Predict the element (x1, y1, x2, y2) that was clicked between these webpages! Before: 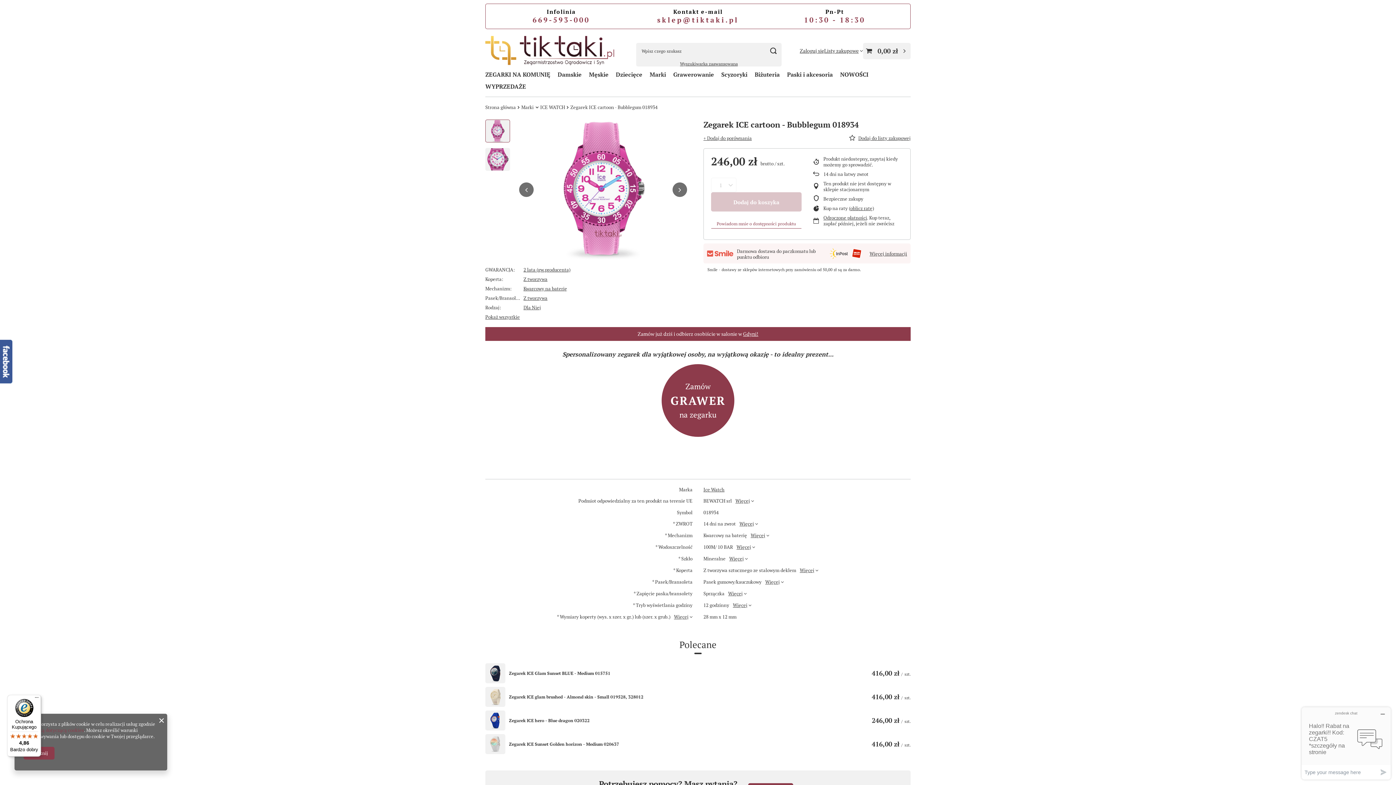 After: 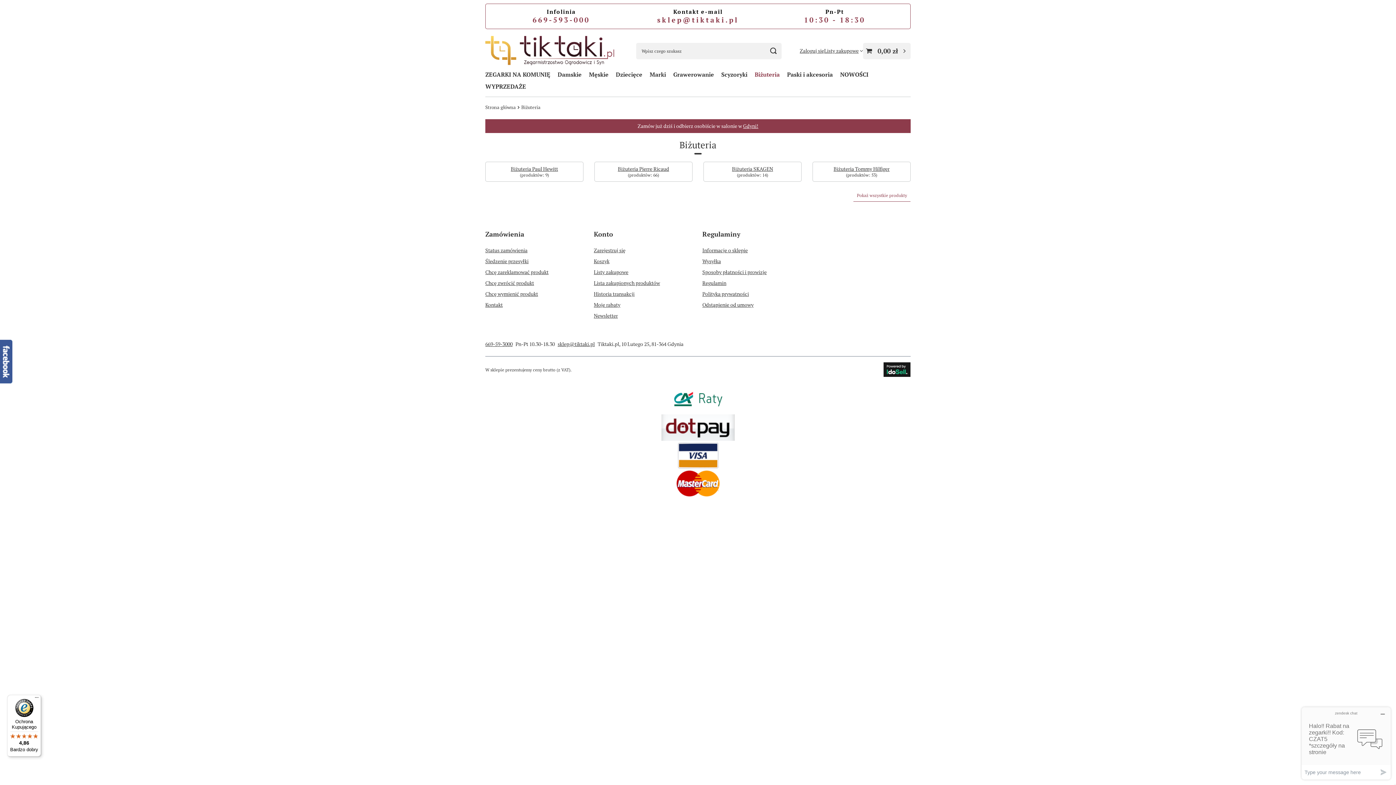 Action: label: Biżuteria bbox: (751, 69, 783, 81)